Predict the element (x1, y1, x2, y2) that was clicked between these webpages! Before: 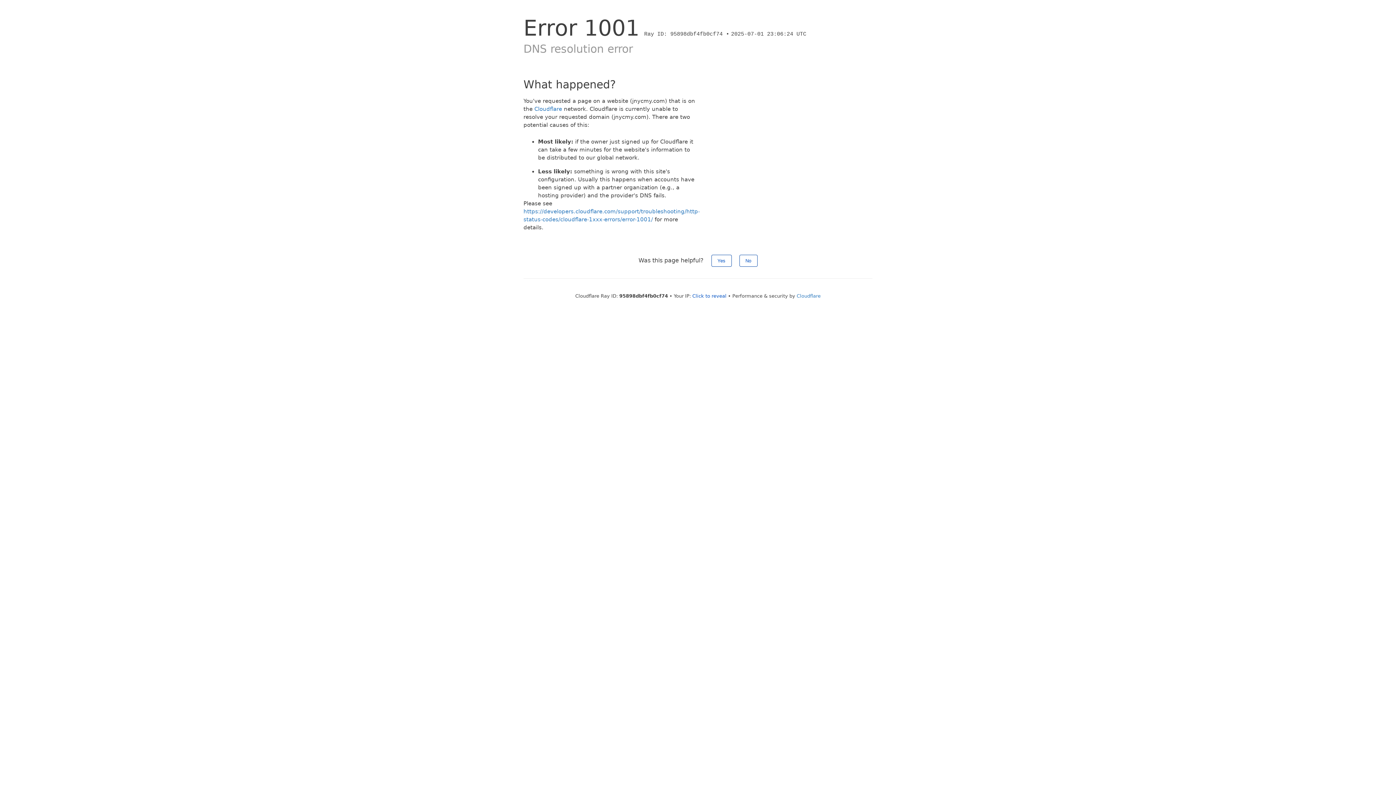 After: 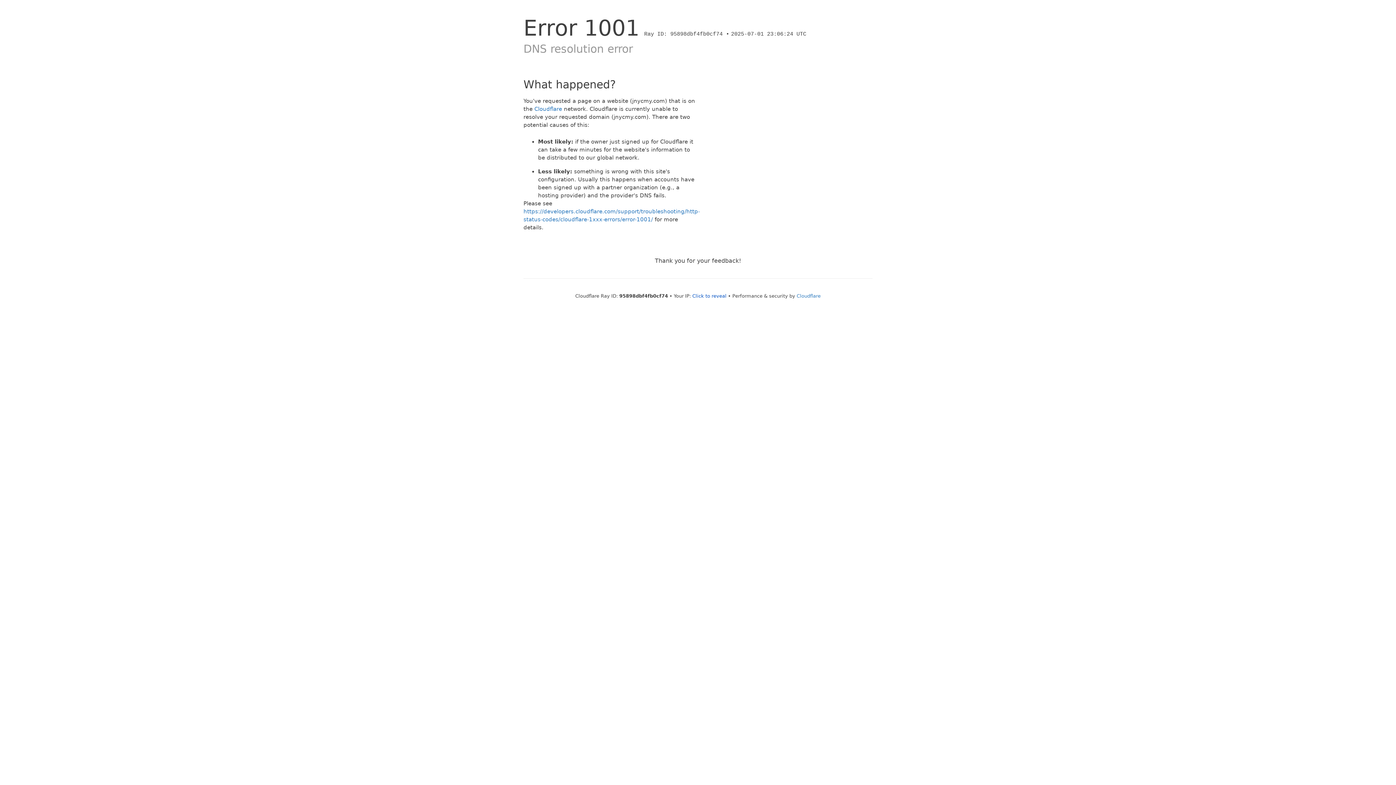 Action: bbox: (739, 254, 757, 266) label: No